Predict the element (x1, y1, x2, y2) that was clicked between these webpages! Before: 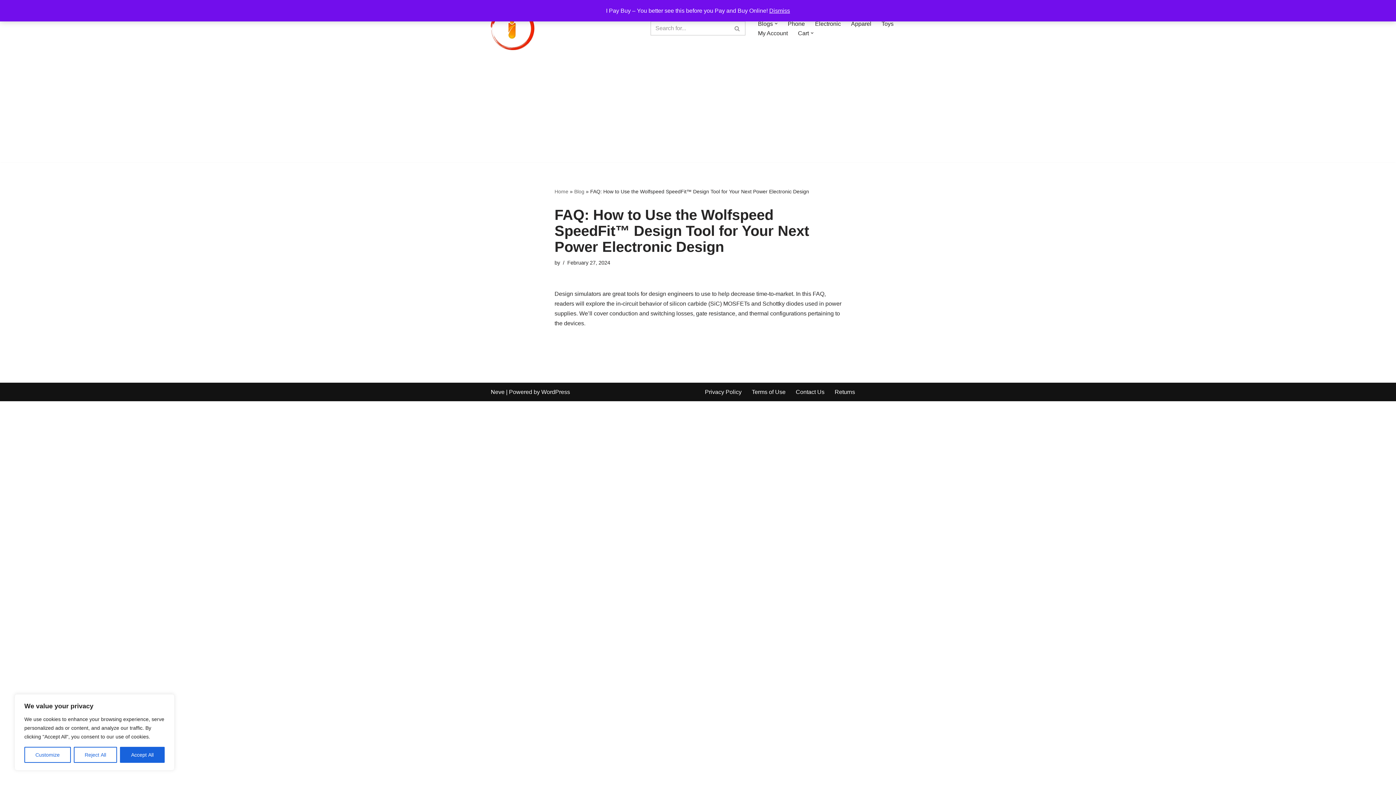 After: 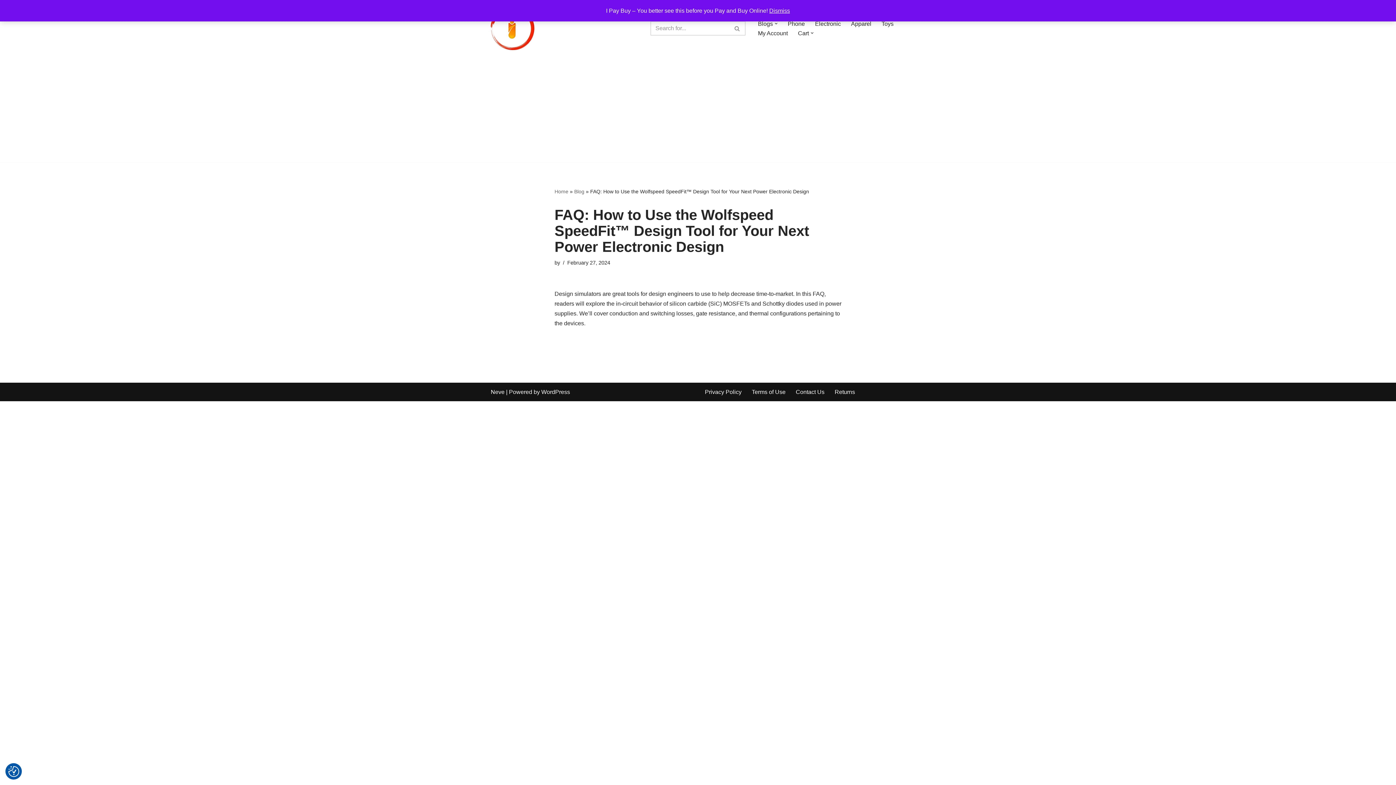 Action: bbox: (120, 747, 164, 763) label: Accept All